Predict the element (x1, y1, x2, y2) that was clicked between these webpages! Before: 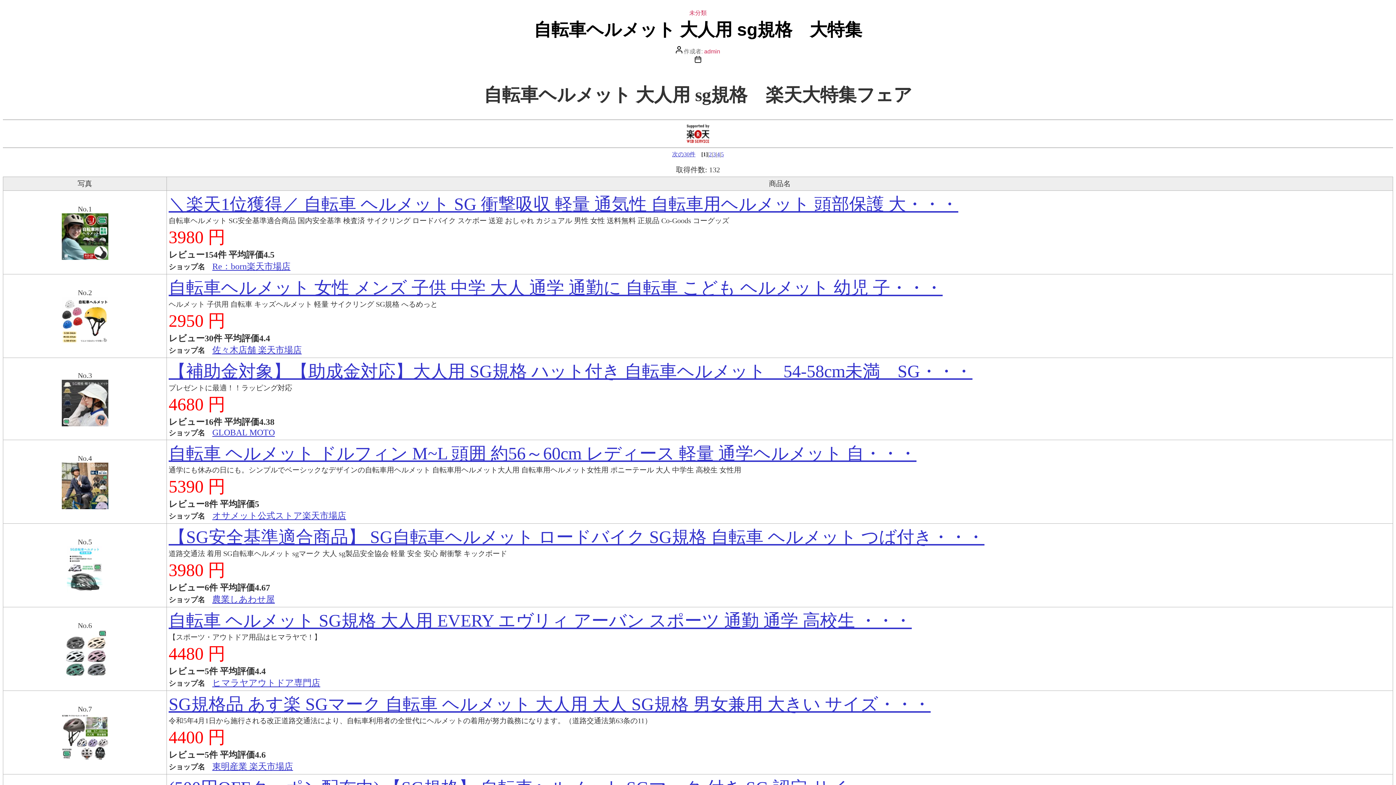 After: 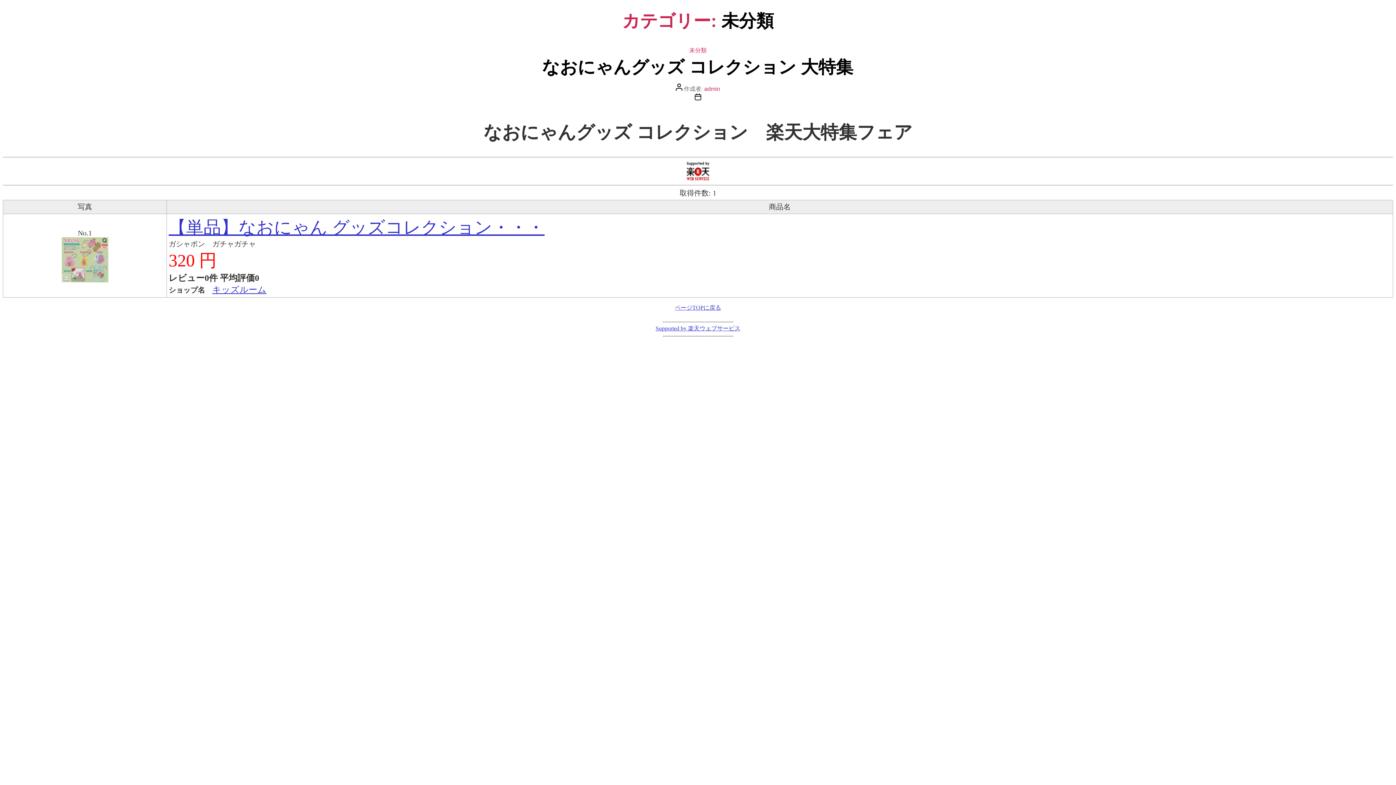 Action: label: 未分類 bbox: (689, 9, 706, 16)